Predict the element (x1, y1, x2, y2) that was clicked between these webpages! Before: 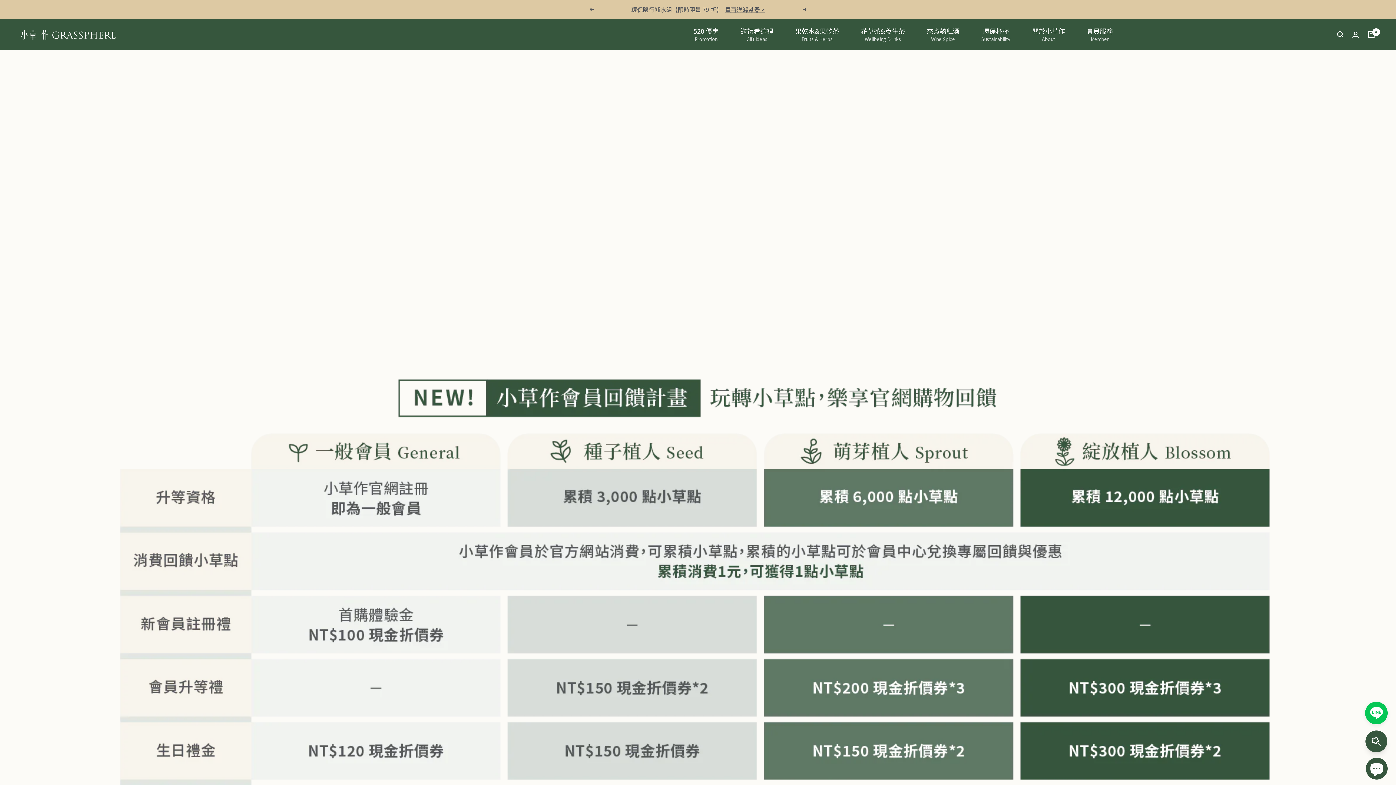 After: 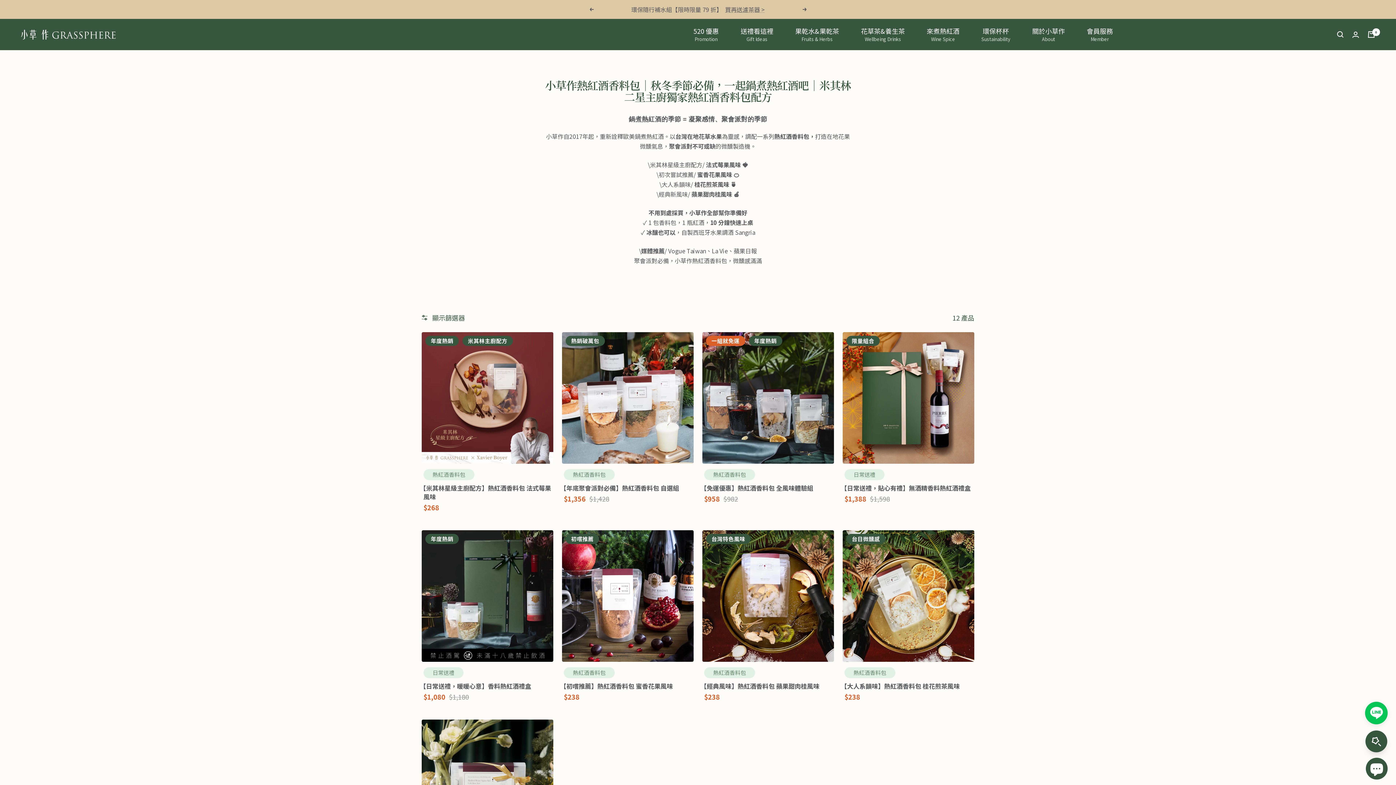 Action: bbox: (927, 26, 959, 42) label: 來煮熱紅酒
Wine Spice